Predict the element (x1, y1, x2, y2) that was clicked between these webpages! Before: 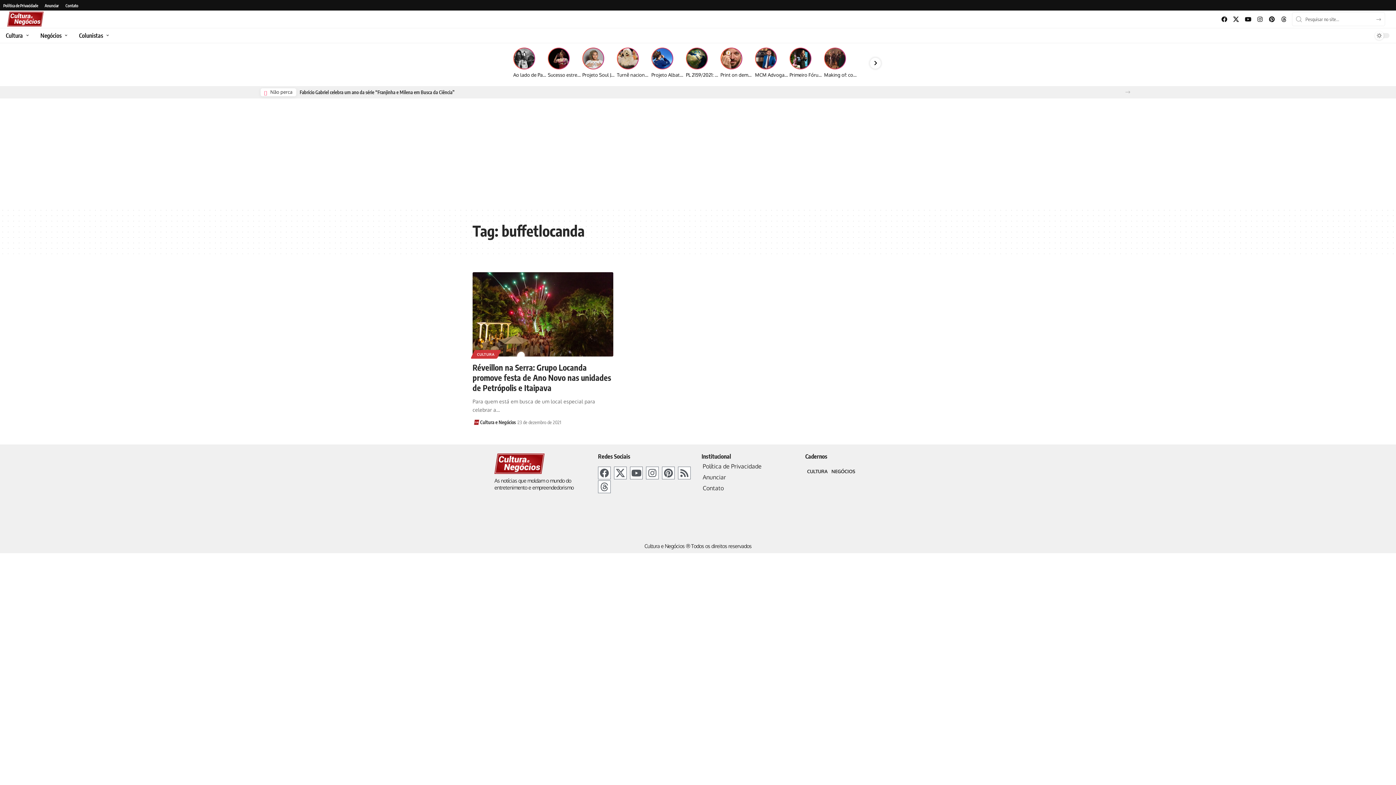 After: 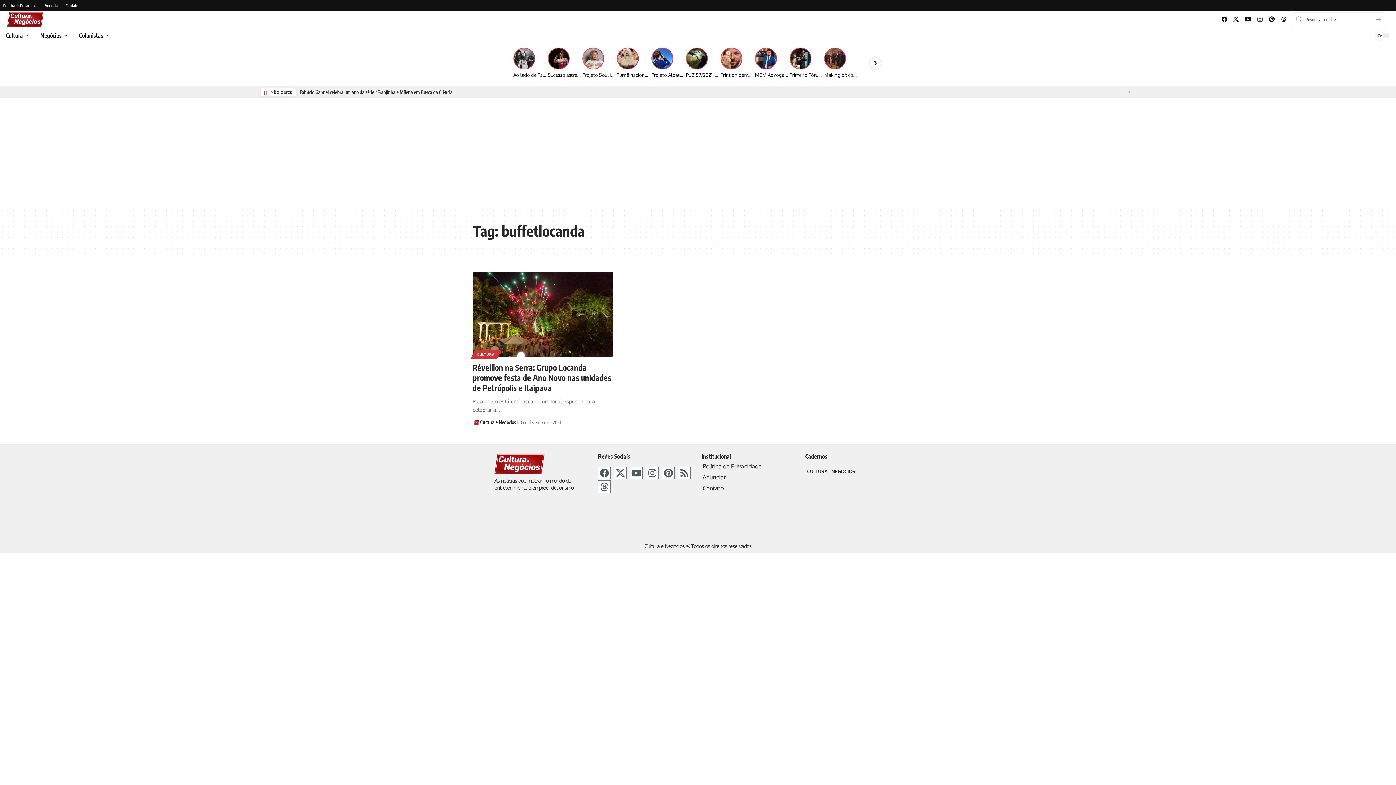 Action: bbox: (1255, 13, 1265, 24) label: Instagram